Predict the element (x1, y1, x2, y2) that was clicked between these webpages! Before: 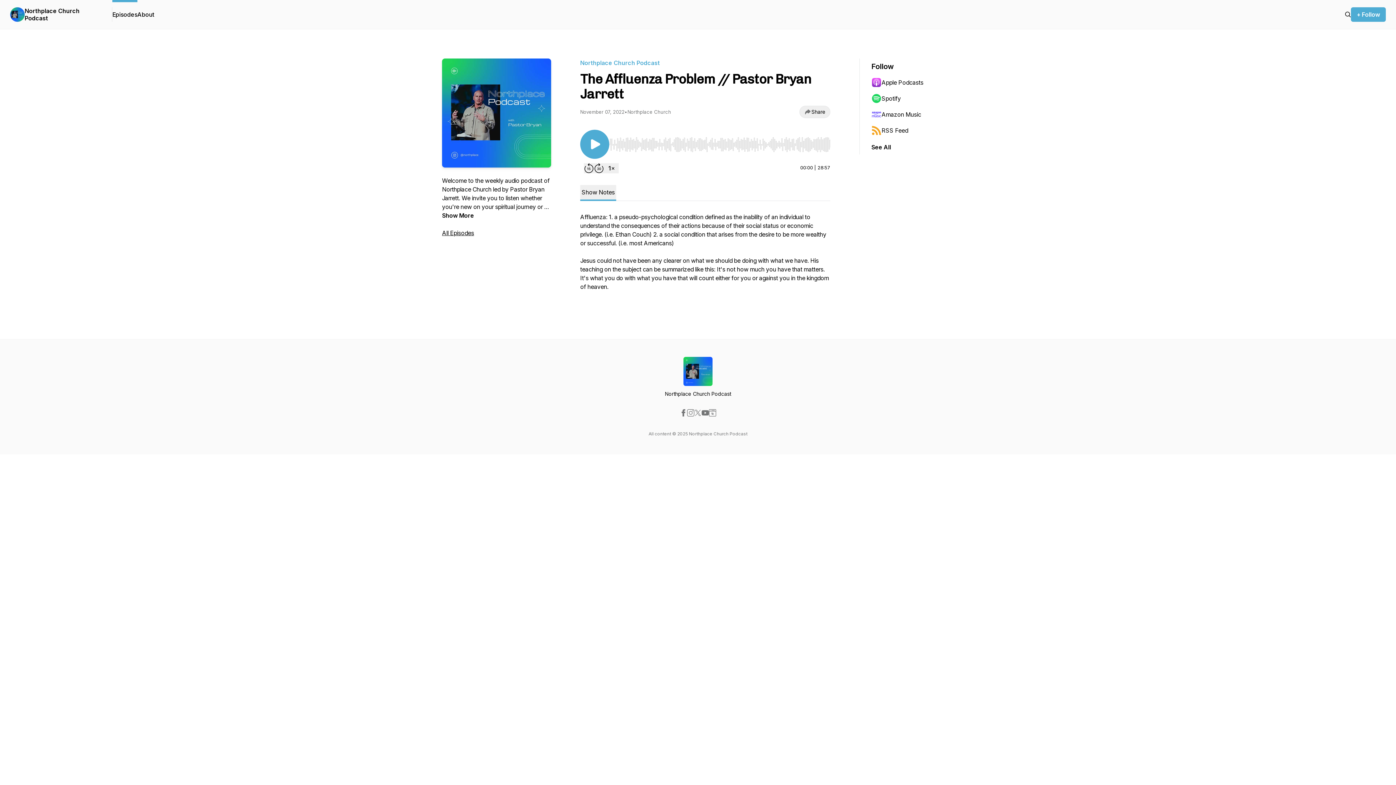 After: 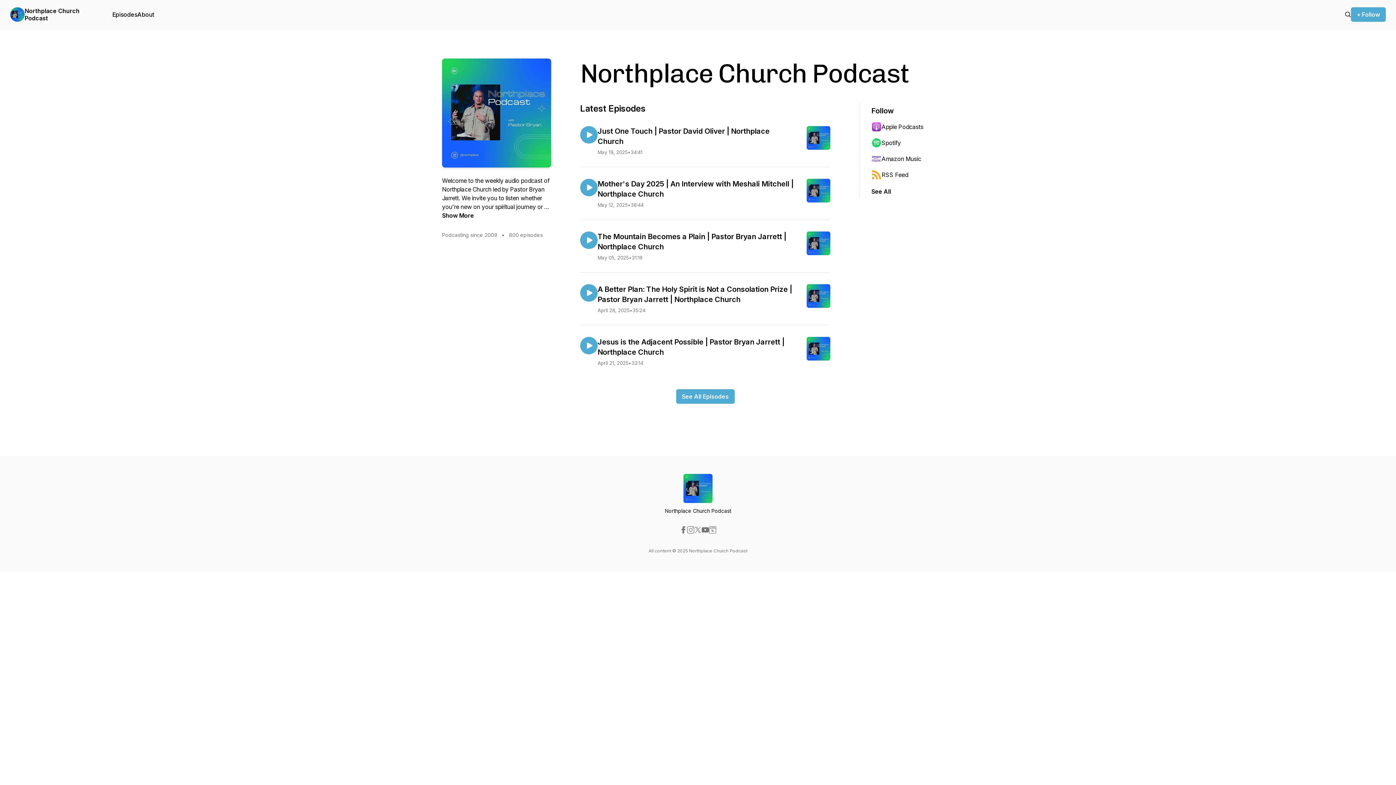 Action: label: Northplace Church Podcast bbox: (24, 7, 100, 21)